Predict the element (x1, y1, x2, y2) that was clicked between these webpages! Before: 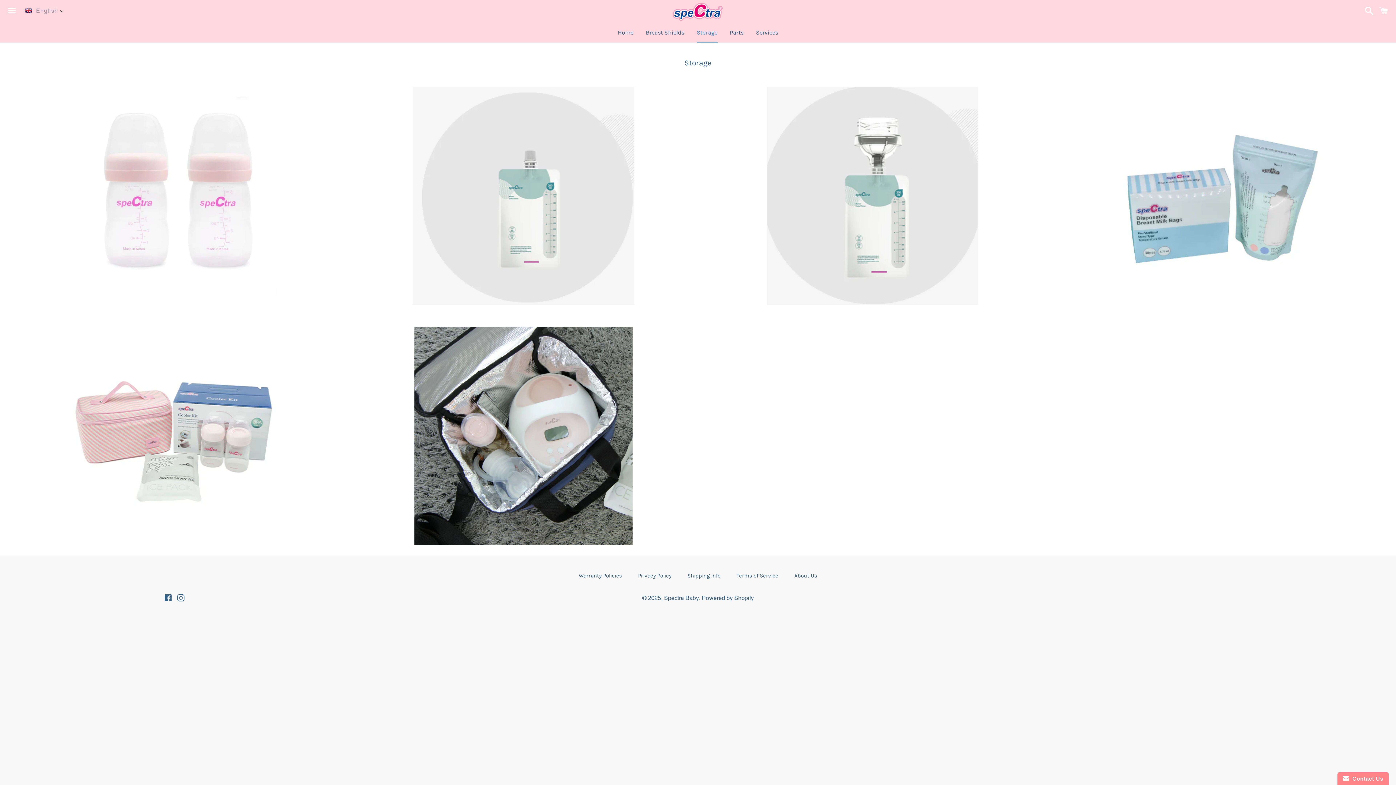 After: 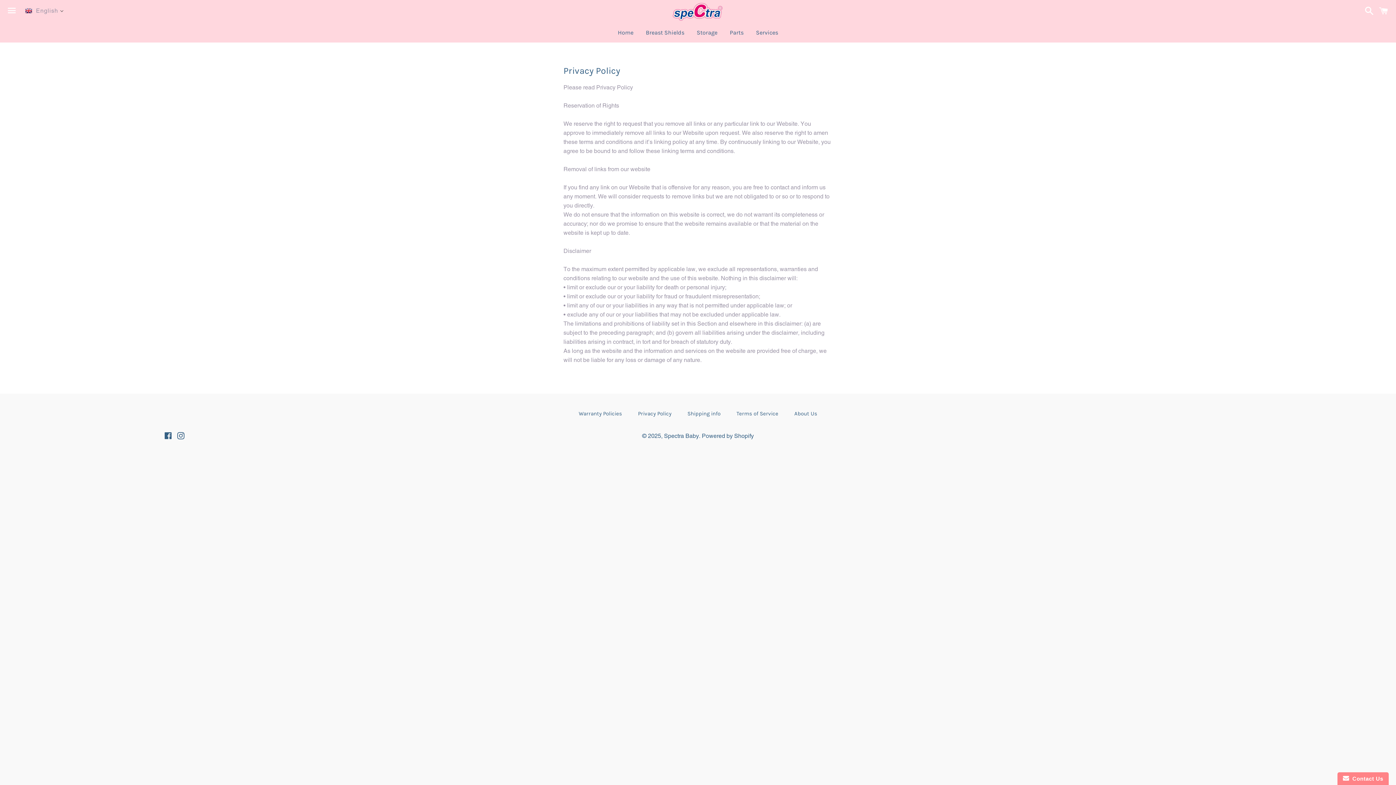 Action: label: Privacy Policy bbox: (630, 570, 678, 581)